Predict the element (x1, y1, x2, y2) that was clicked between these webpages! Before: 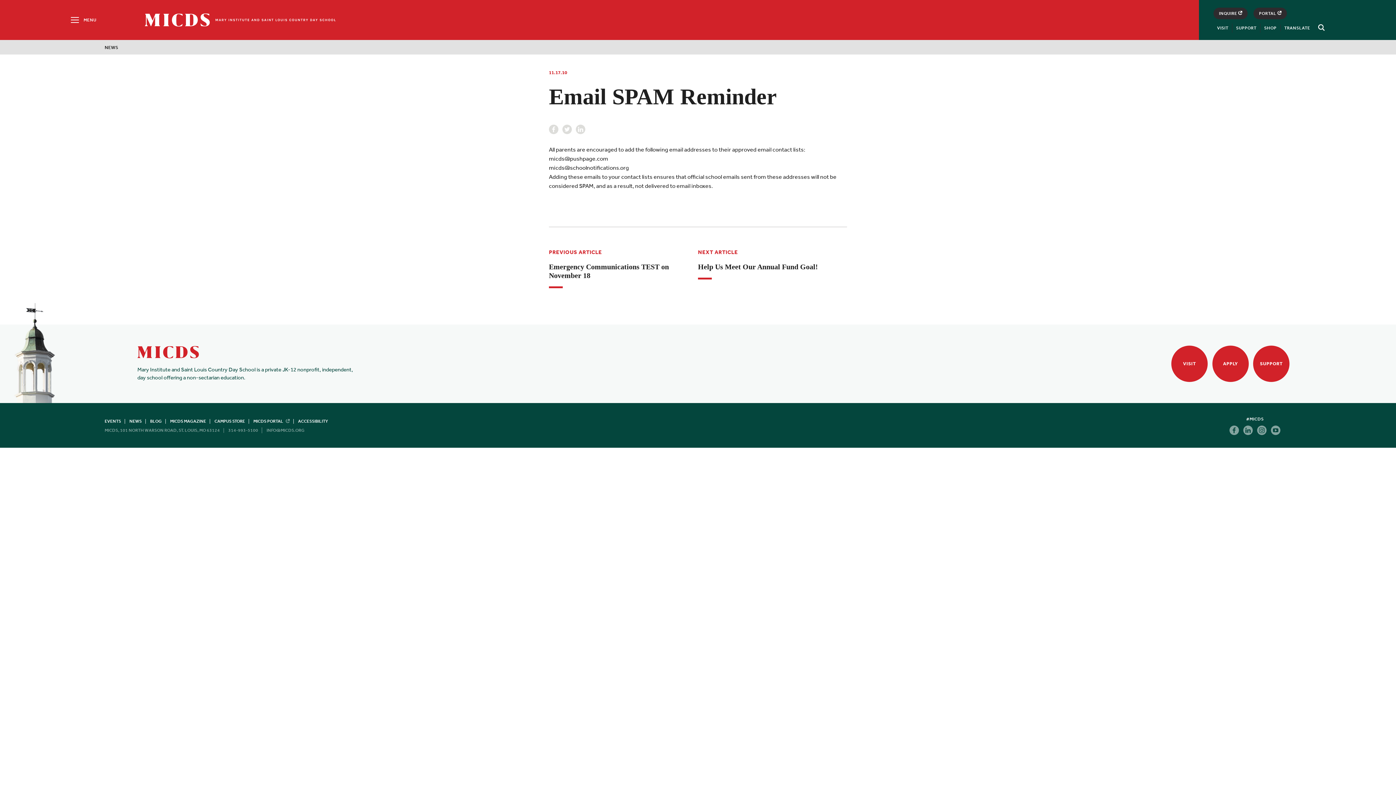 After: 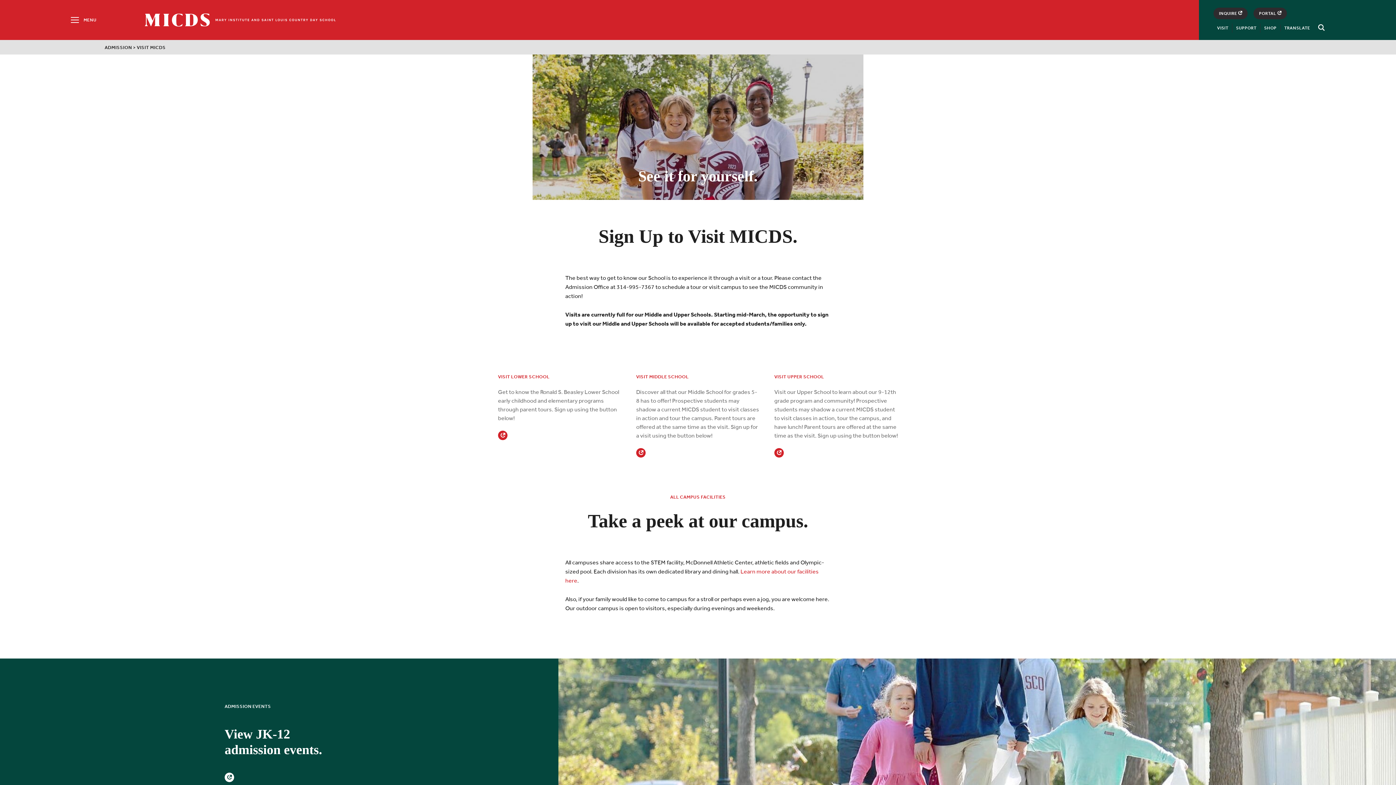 Action: label: VISIT bbox: (1171, 345, 1208, 382)